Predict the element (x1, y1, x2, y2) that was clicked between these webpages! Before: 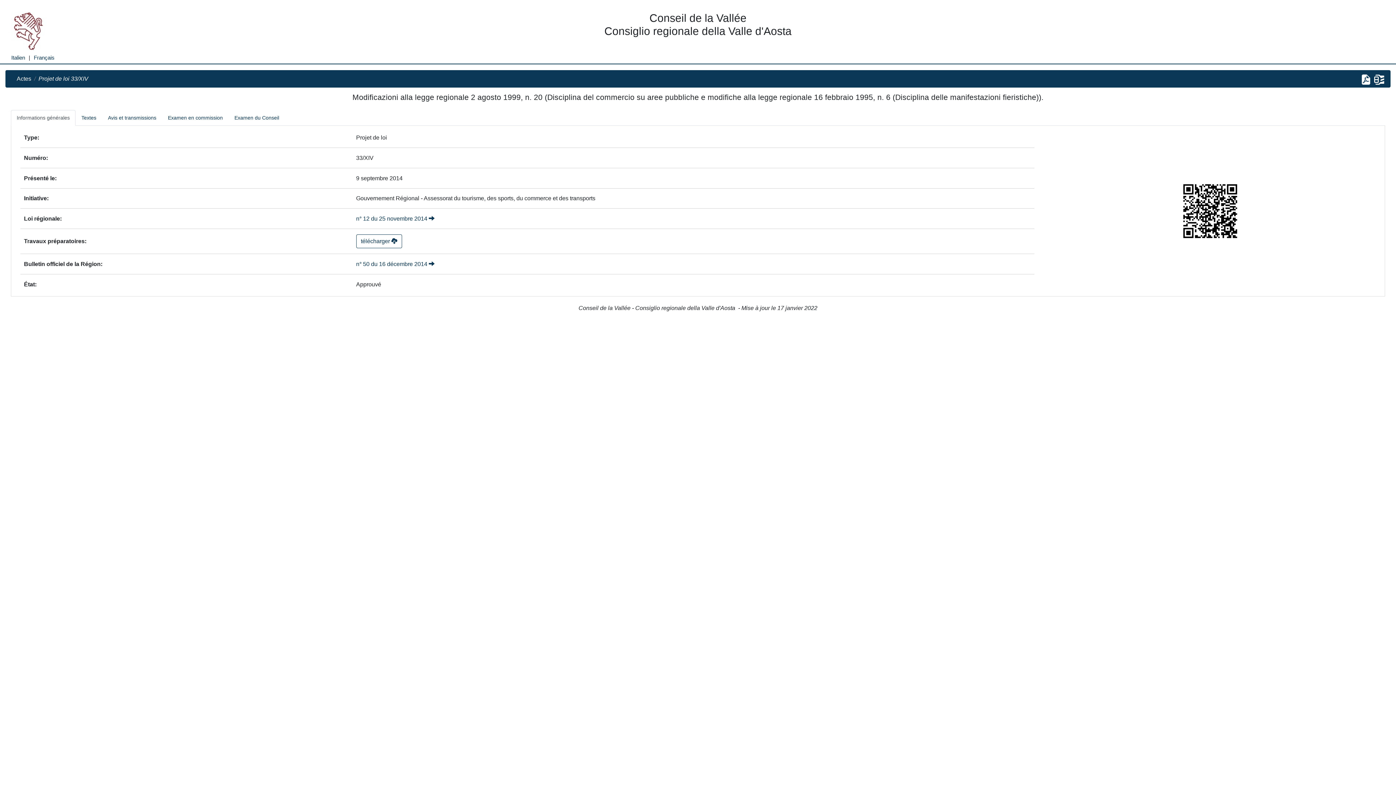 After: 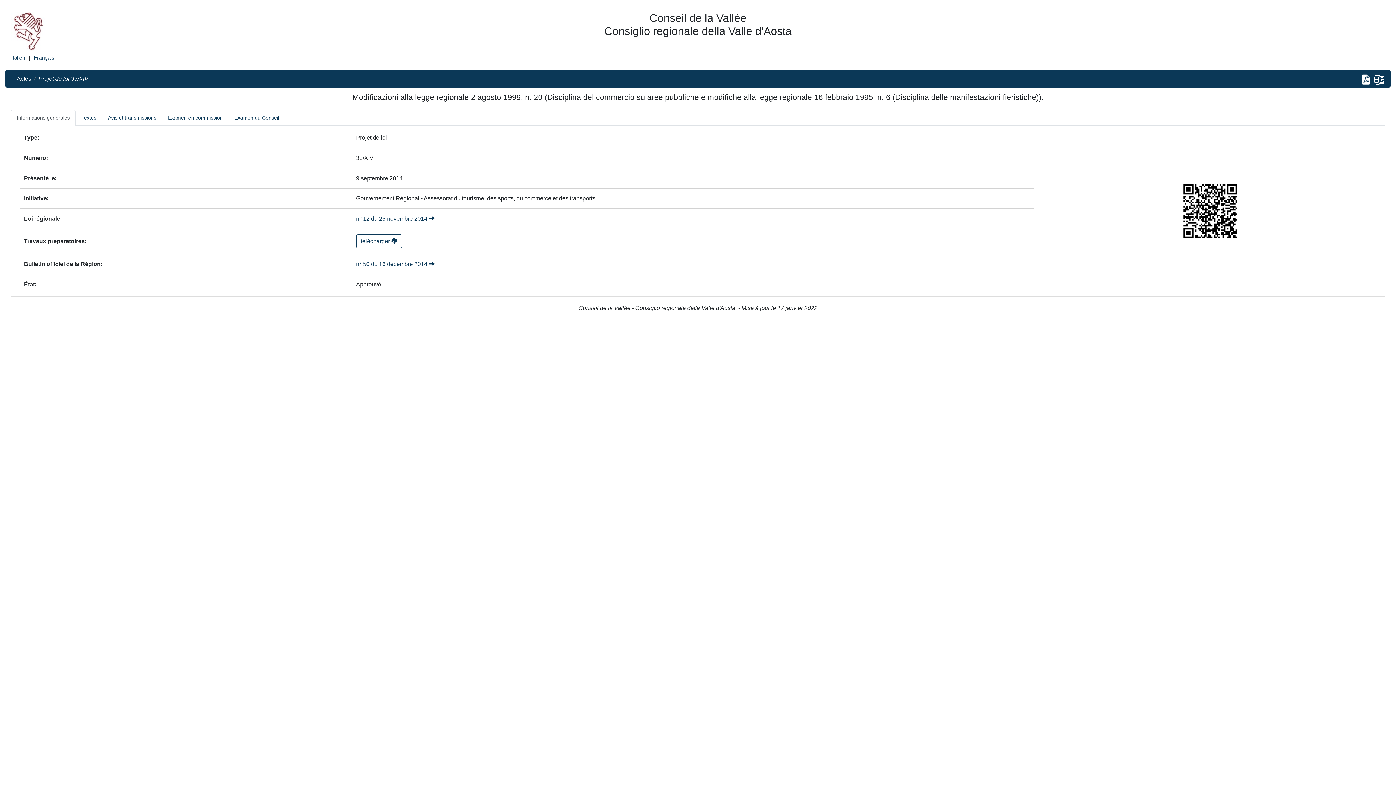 Action: bbox: (1374, 75, 1385, 82)